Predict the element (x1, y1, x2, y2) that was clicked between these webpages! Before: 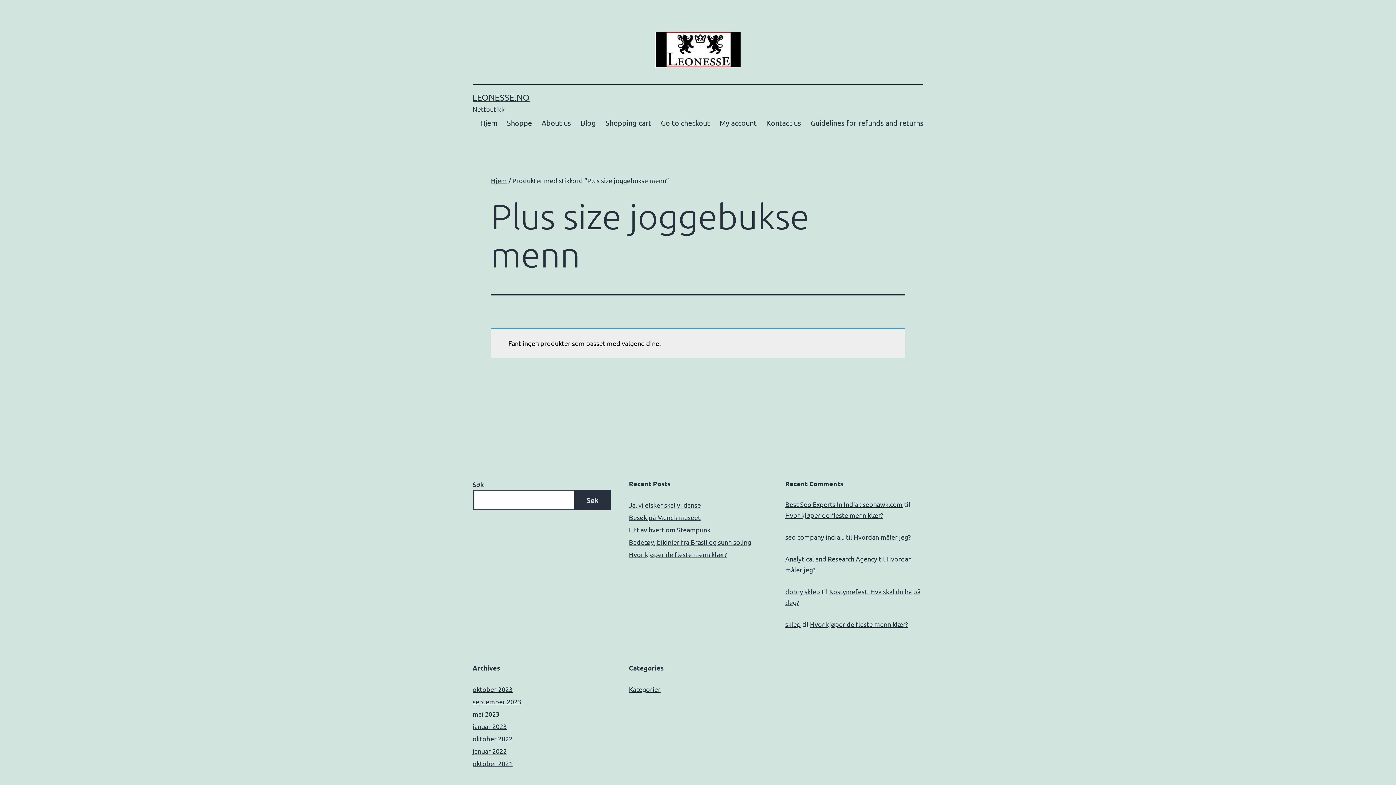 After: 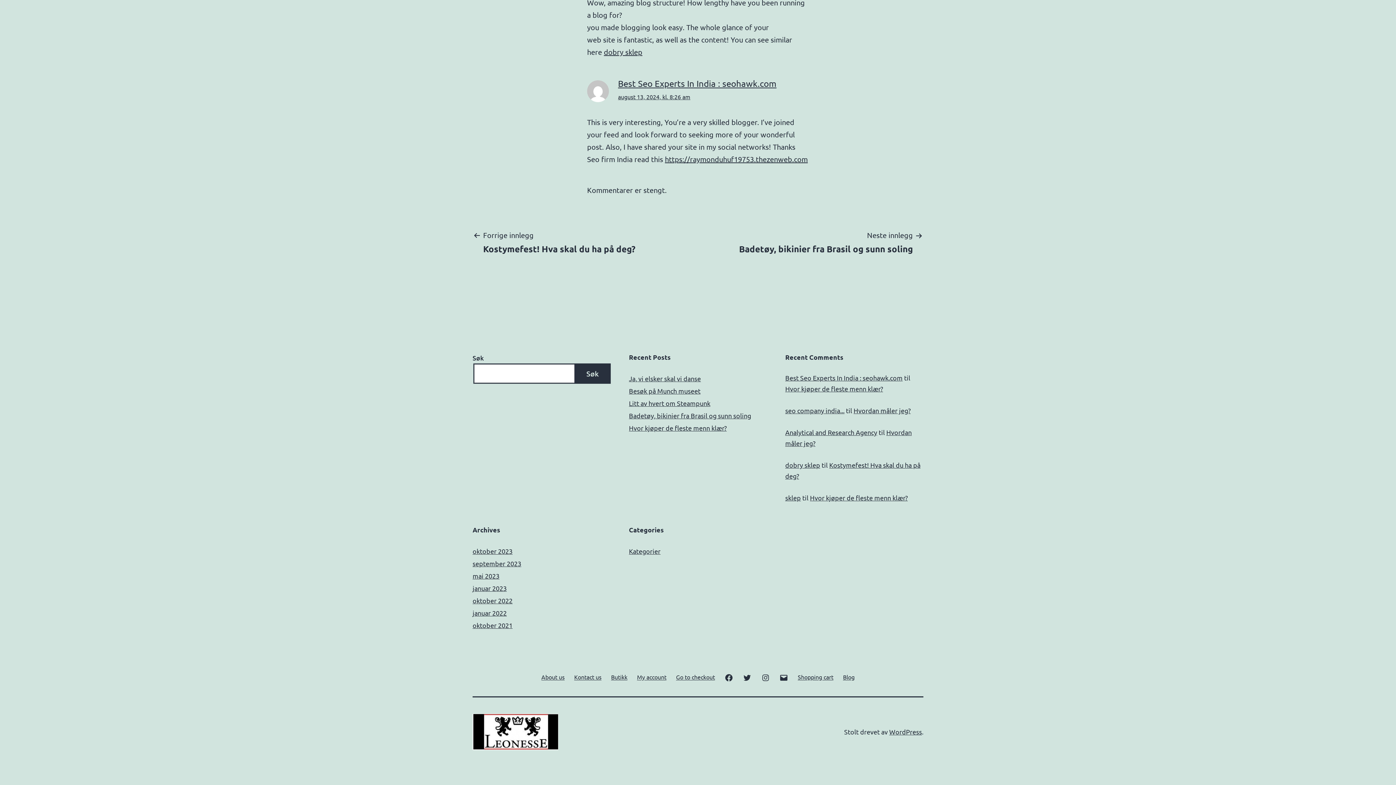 Action: bbox: (785, 511, 883, 519) label: Hvor kjøper de fleste menn klær?